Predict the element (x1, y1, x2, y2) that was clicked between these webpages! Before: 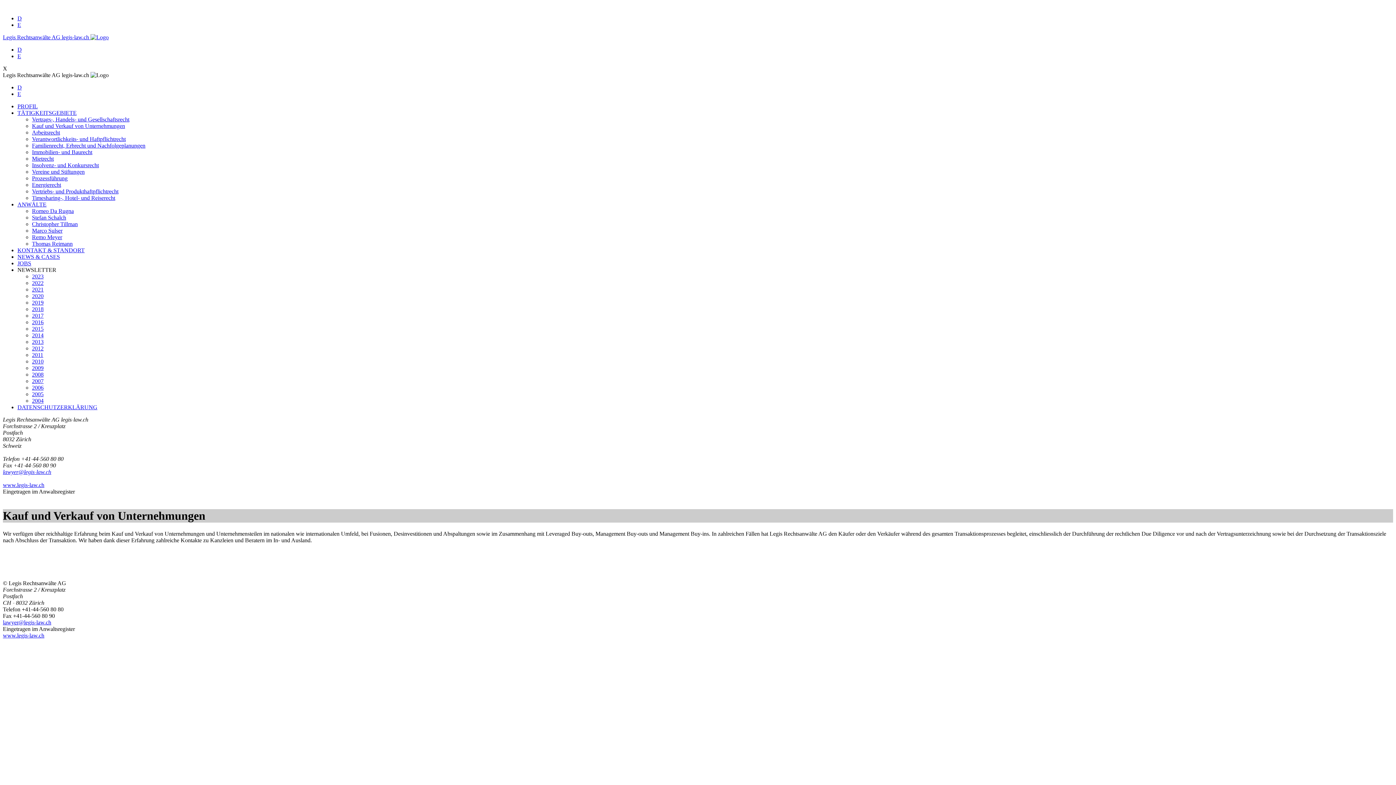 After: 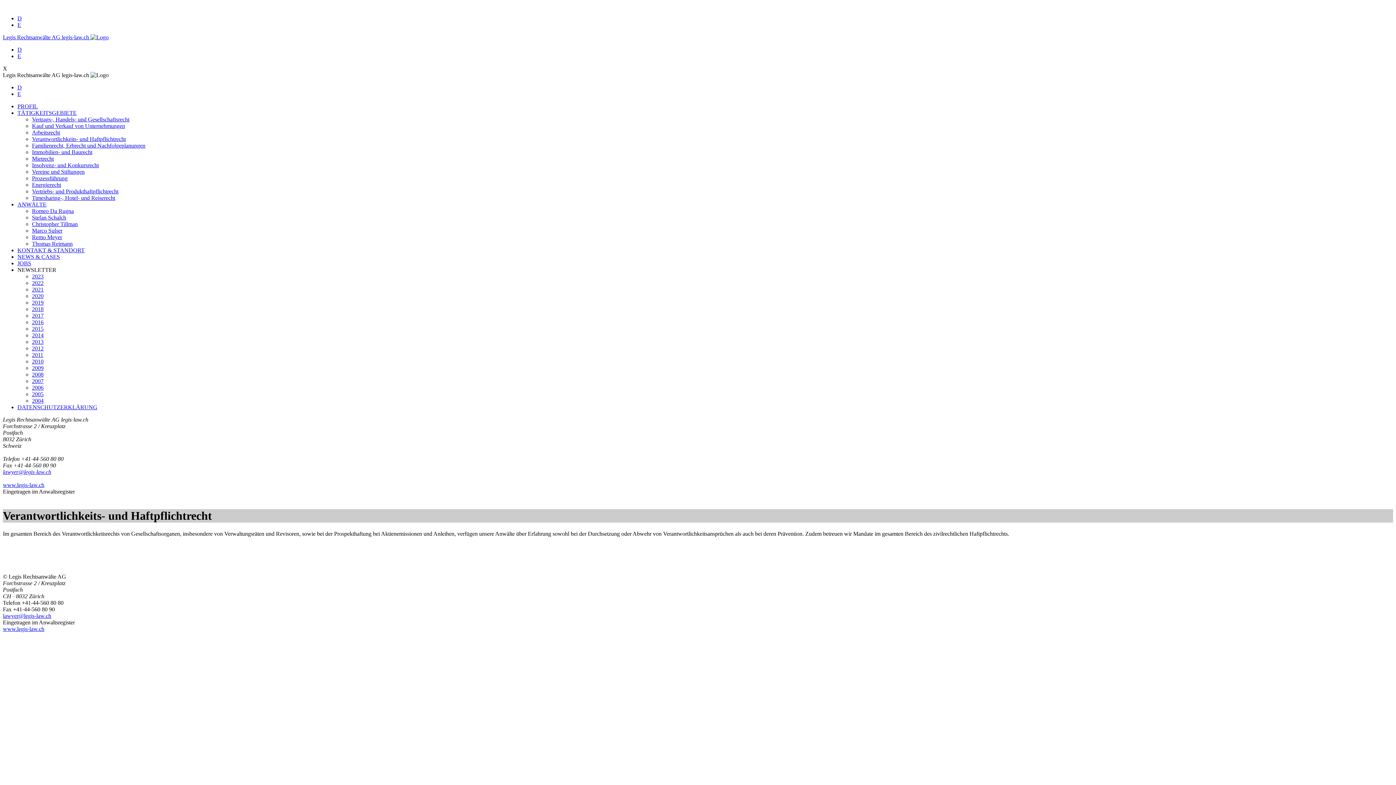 Action: label: Verantwortlichkeits- und Haftpflichtrecht bbox: (32, 136, 125, 142)